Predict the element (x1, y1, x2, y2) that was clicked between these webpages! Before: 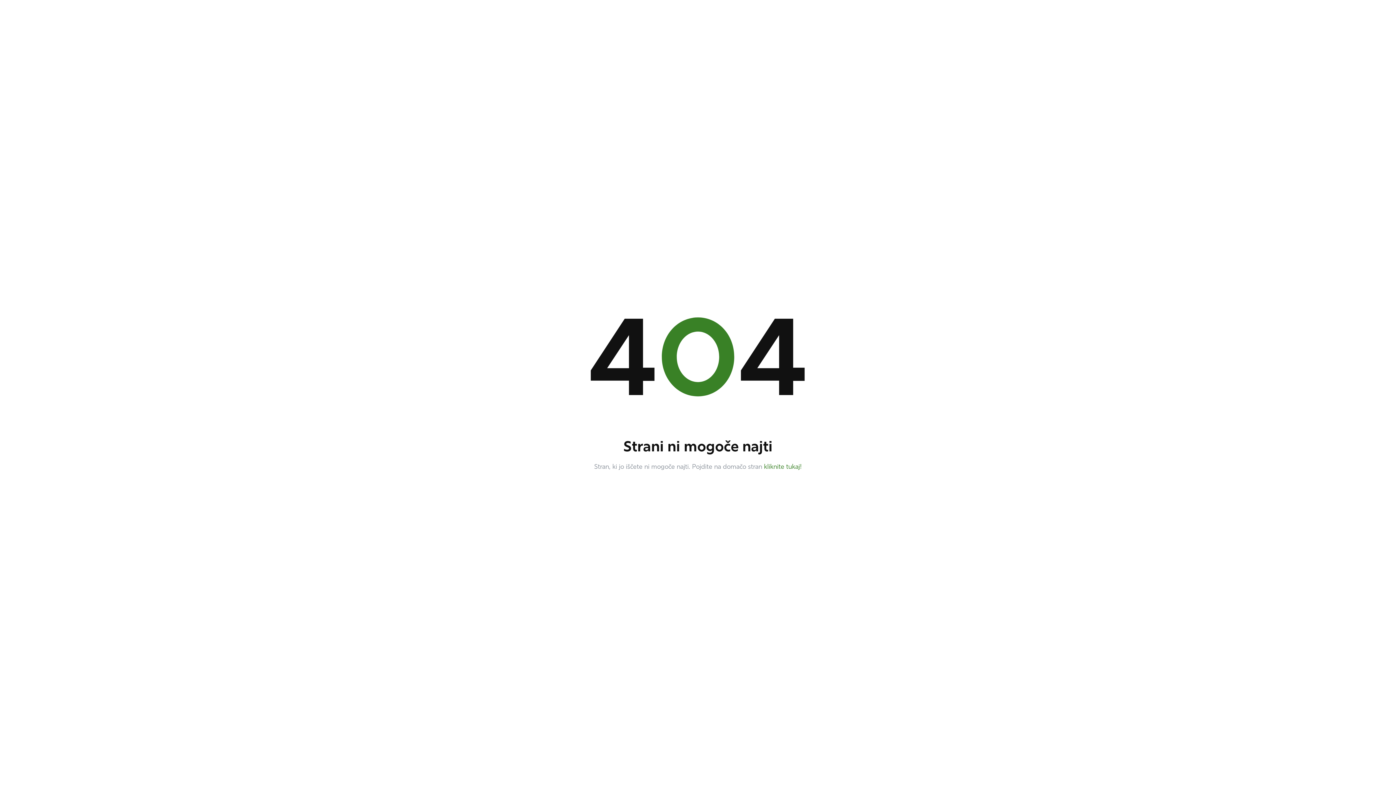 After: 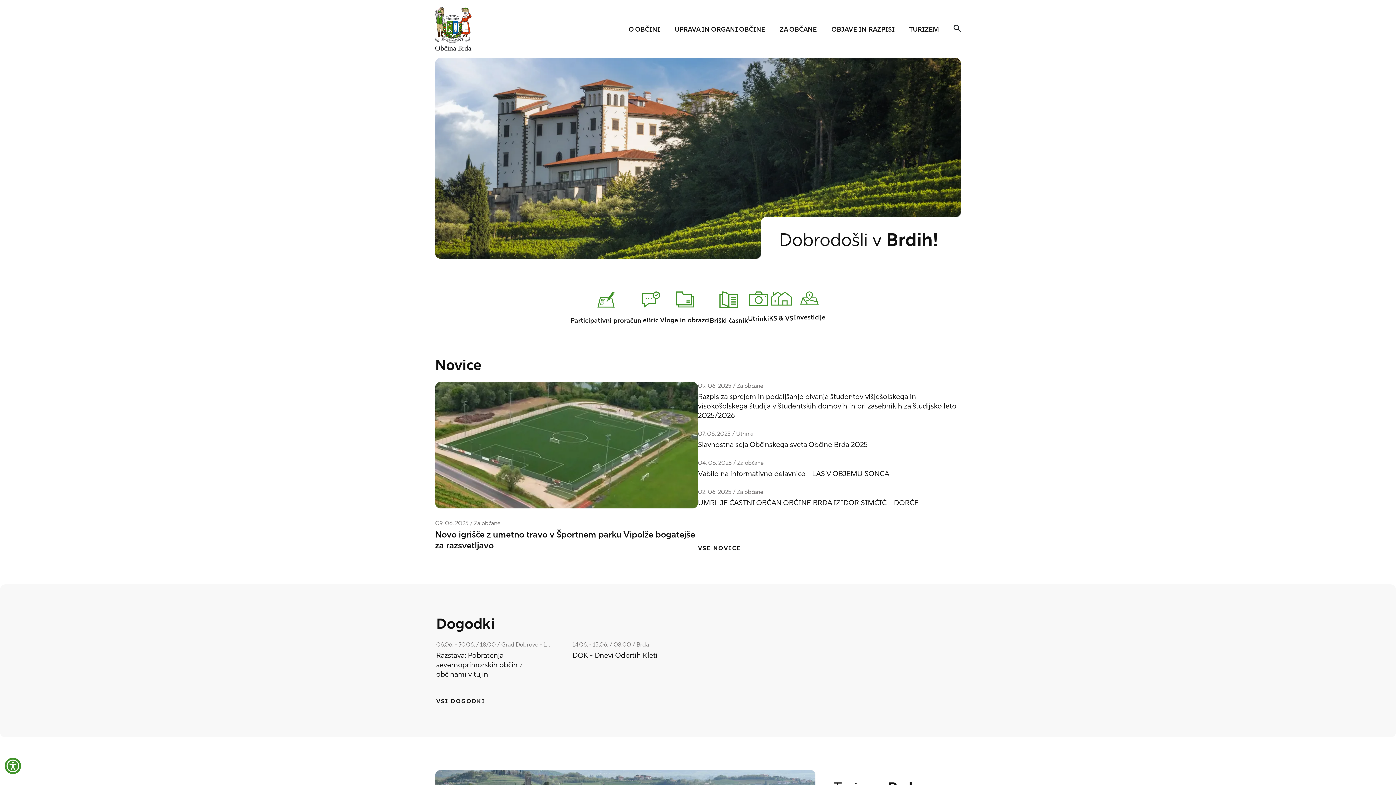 Action: label: kliknite tukaj! bbox: (764, 464, 802, 470)